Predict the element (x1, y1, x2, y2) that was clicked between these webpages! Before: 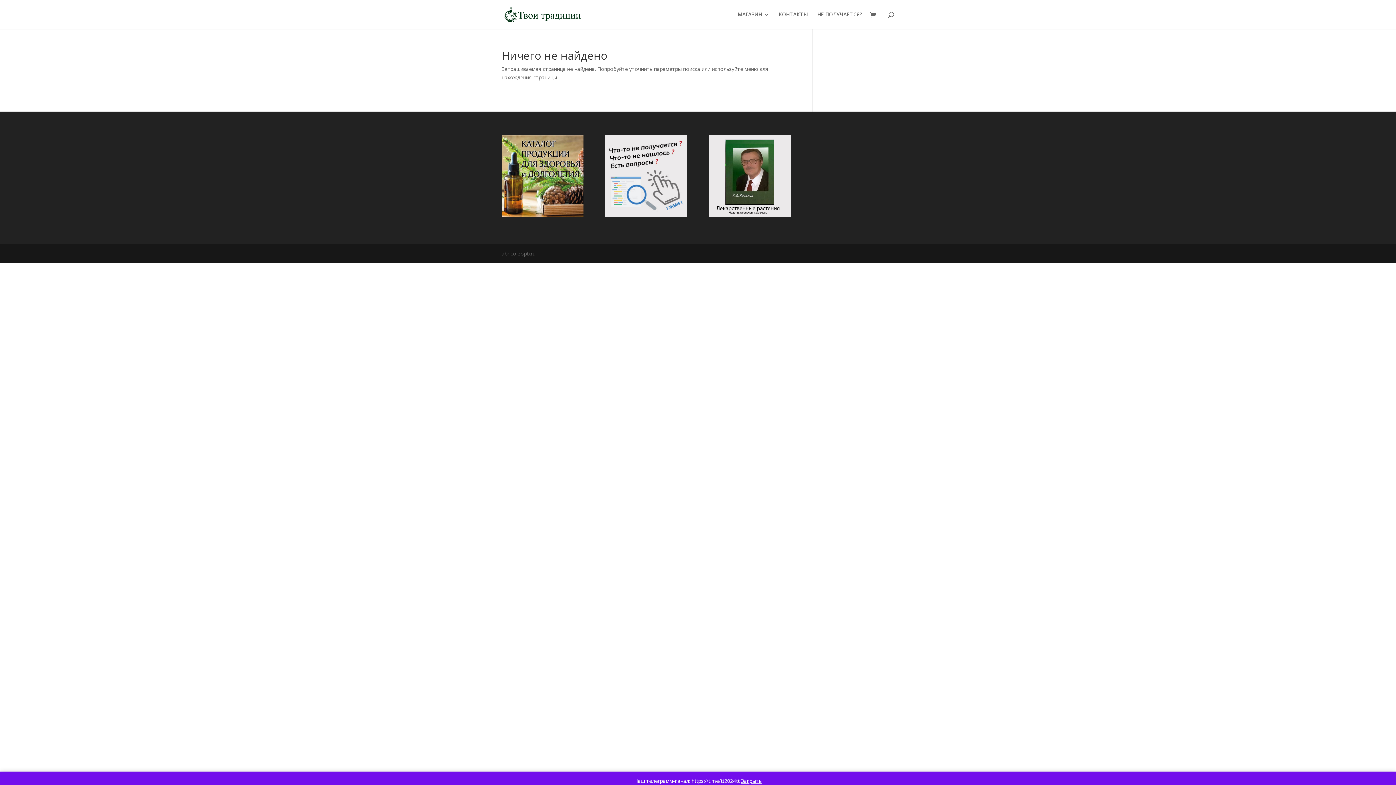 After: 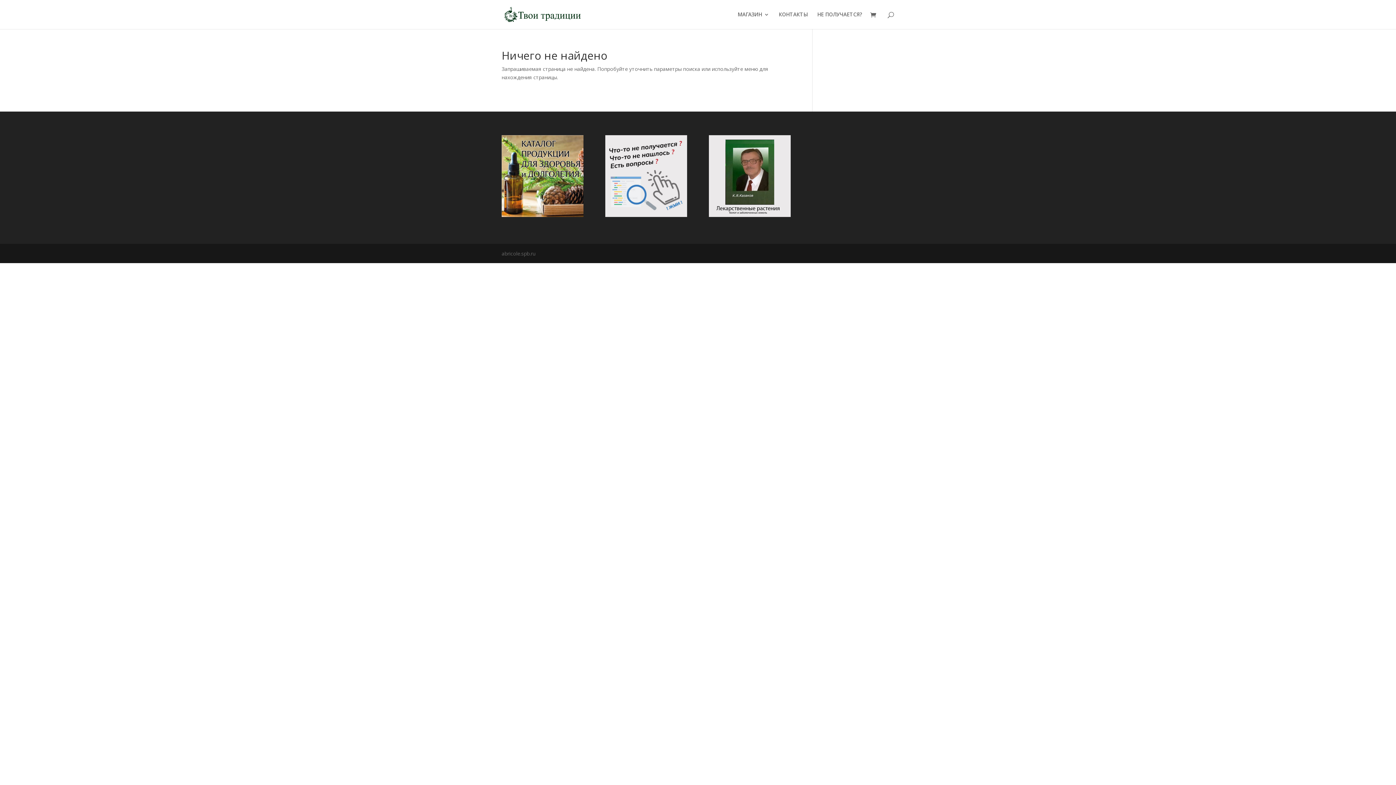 Action: label: Закрыть bbox: (741, 777, 762, 784)